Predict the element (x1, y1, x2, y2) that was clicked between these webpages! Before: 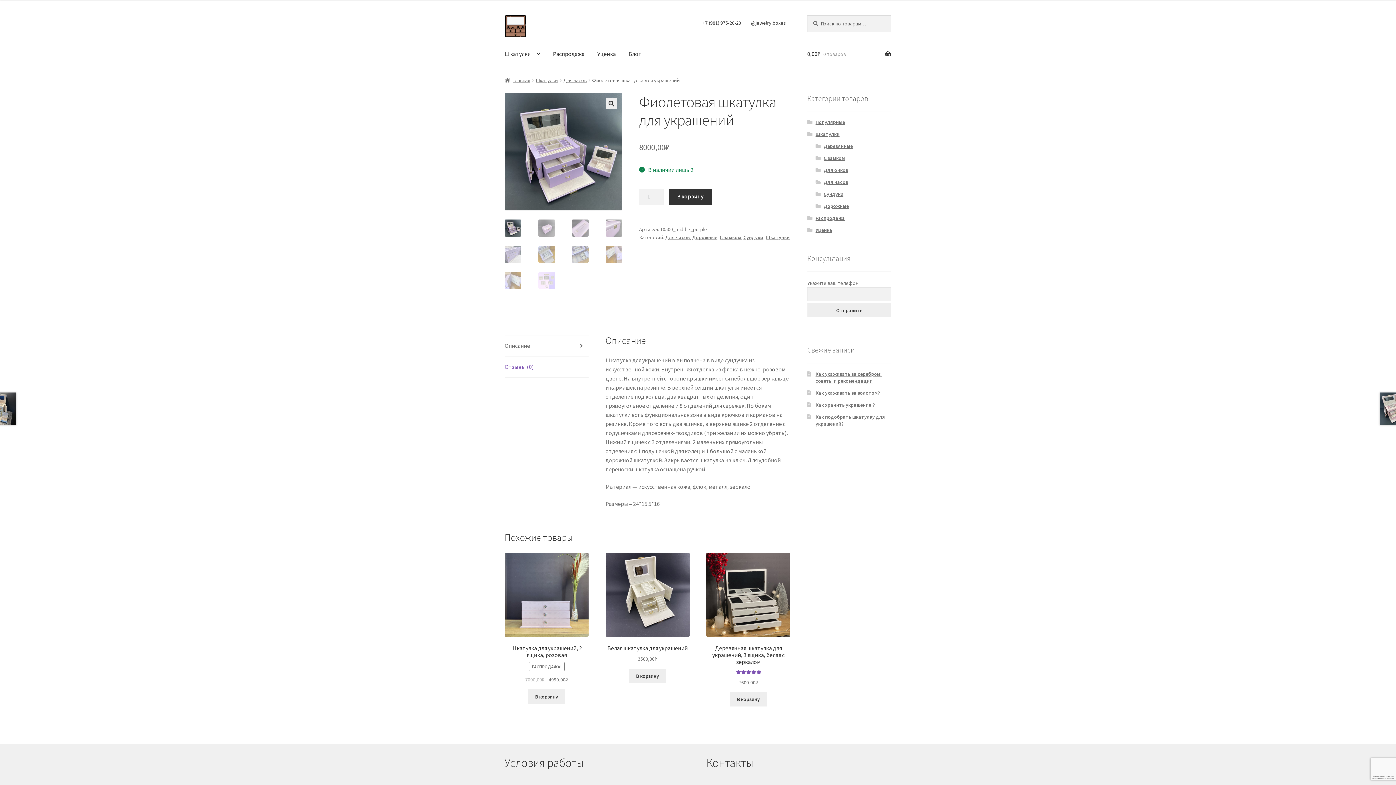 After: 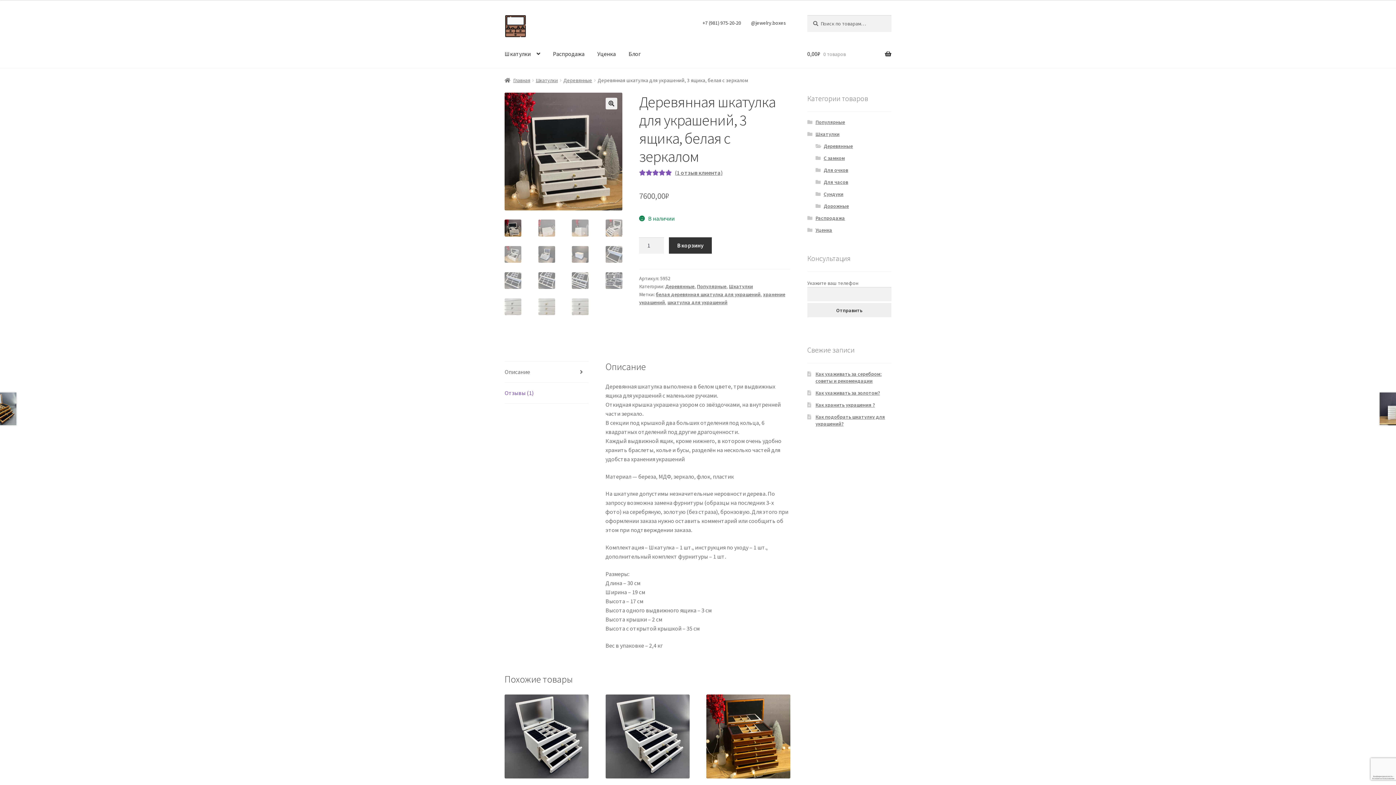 Action: label: Деревянная шкатулка для украшений, 3 ящика, белая с зеркалом
Оценка 5.00 из 5
7600,00₽ bbox: (706, 552, 790, 686)